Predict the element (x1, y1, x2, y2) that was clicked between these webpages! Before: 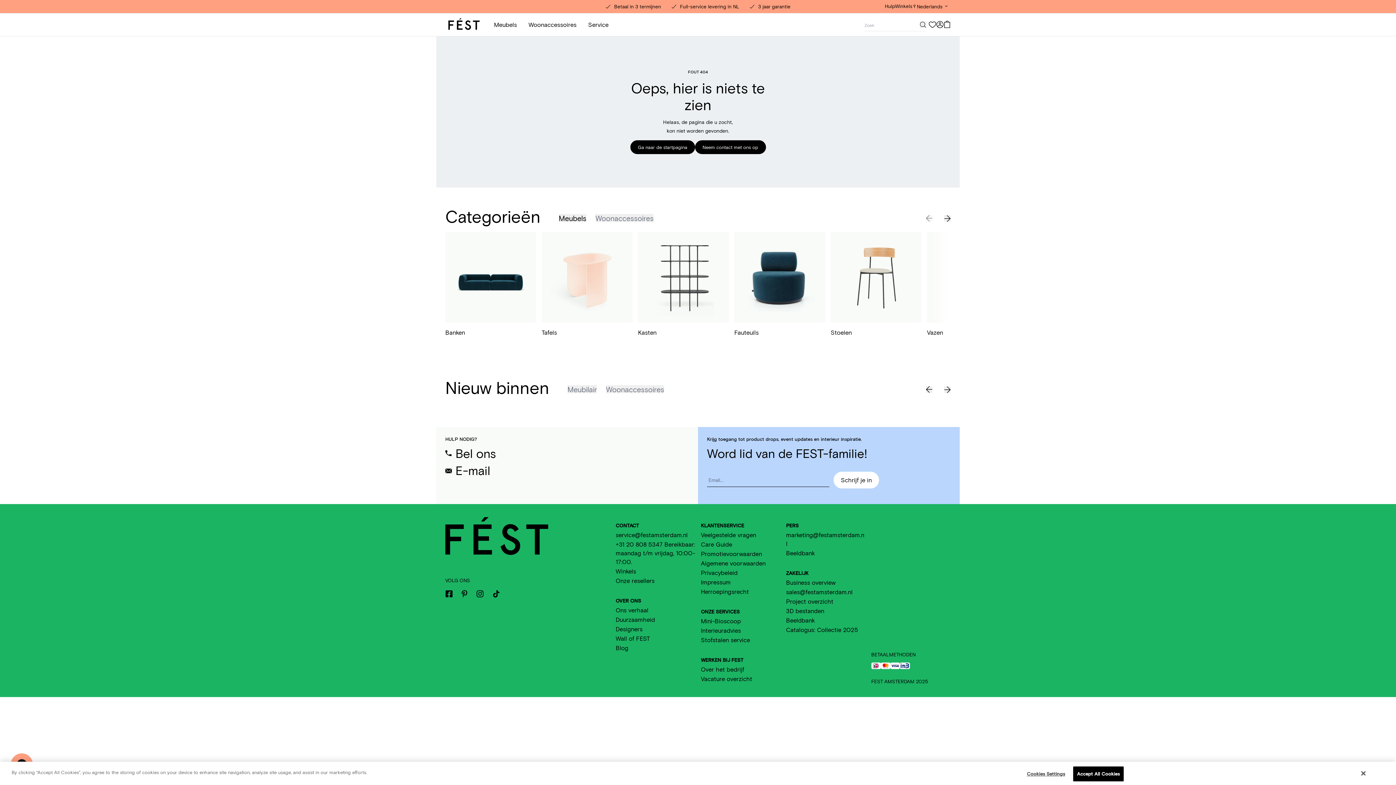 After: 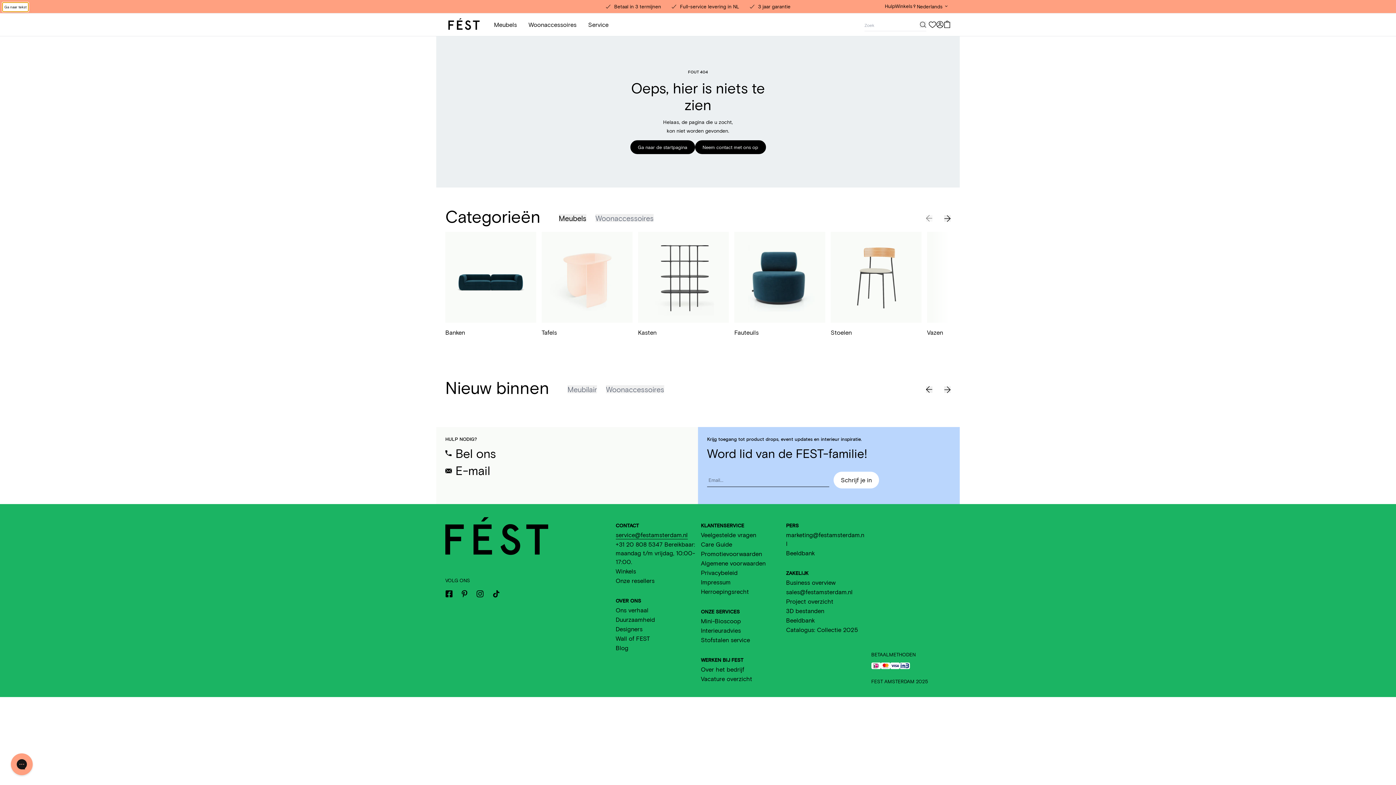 Action: label: service@festamsterdam.nl bbox: (615, 531, 687, 538)